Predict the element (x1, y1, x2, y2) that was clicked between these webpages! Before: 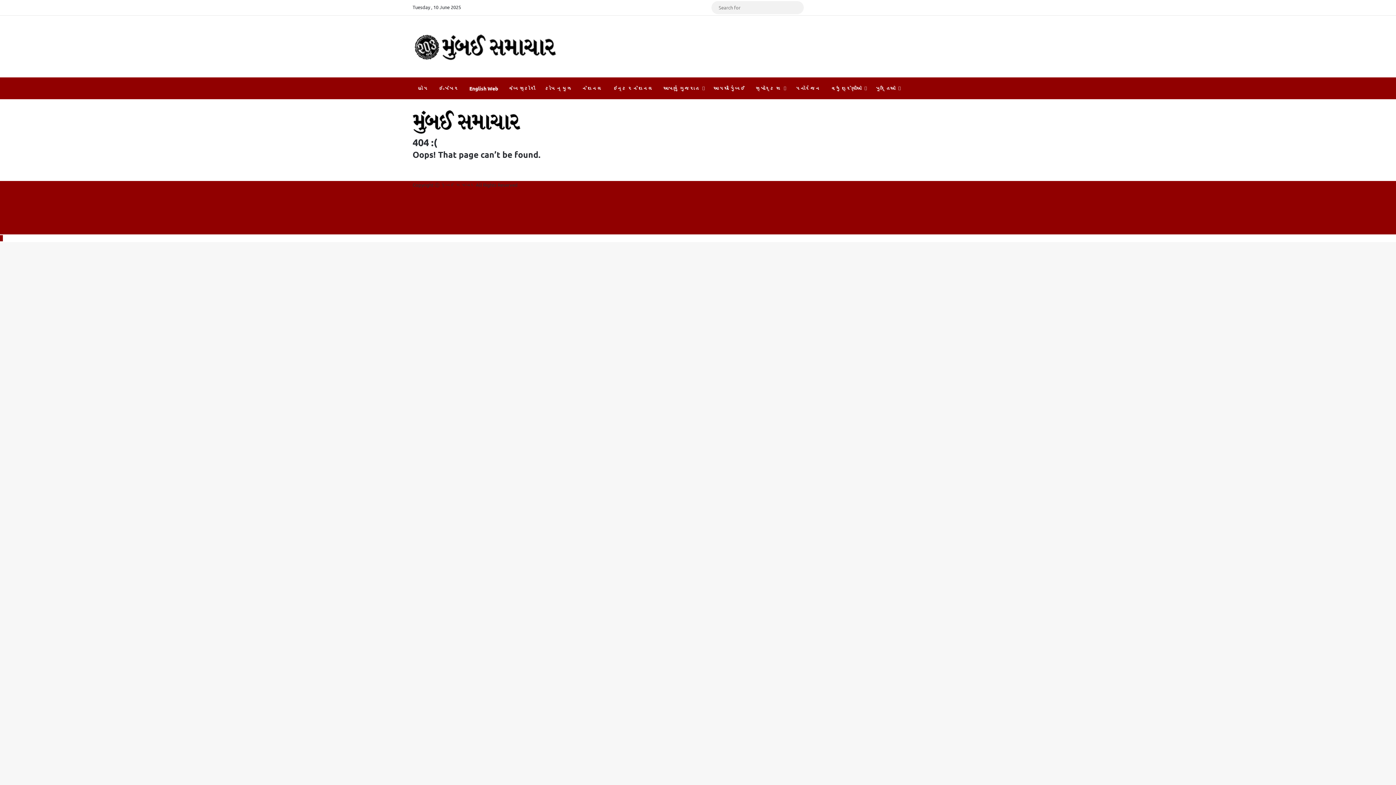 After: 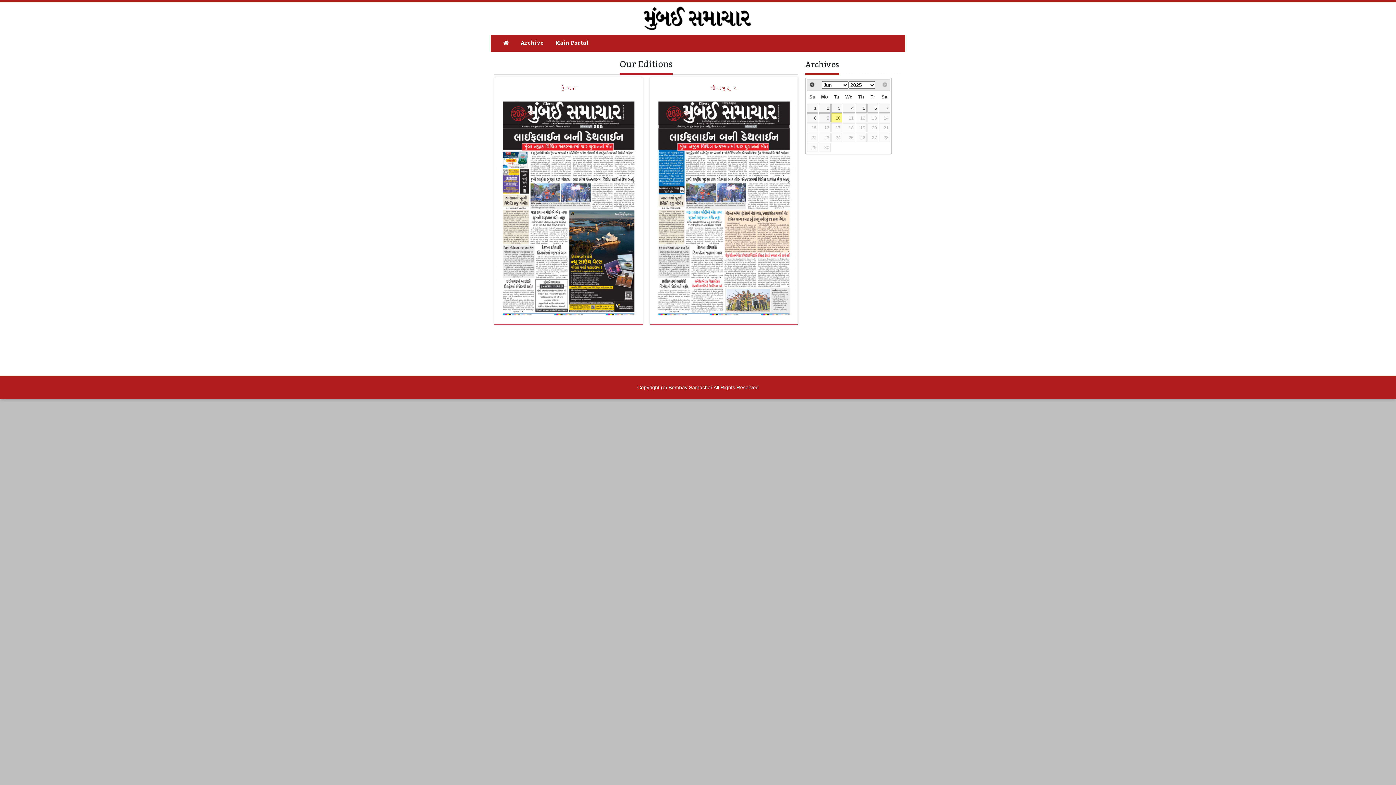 Action: bbox: (433, 77, 464, 99) label: ઇ-પેપર